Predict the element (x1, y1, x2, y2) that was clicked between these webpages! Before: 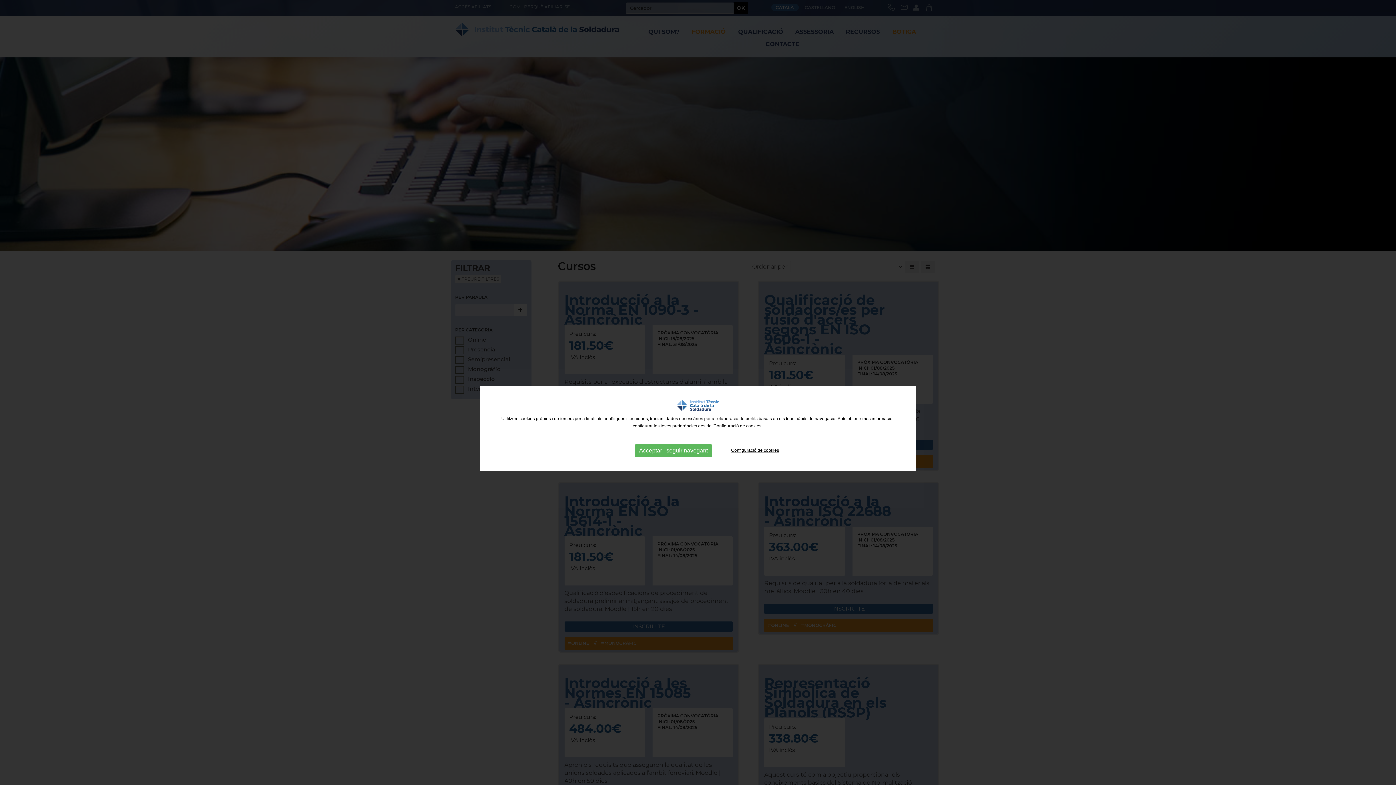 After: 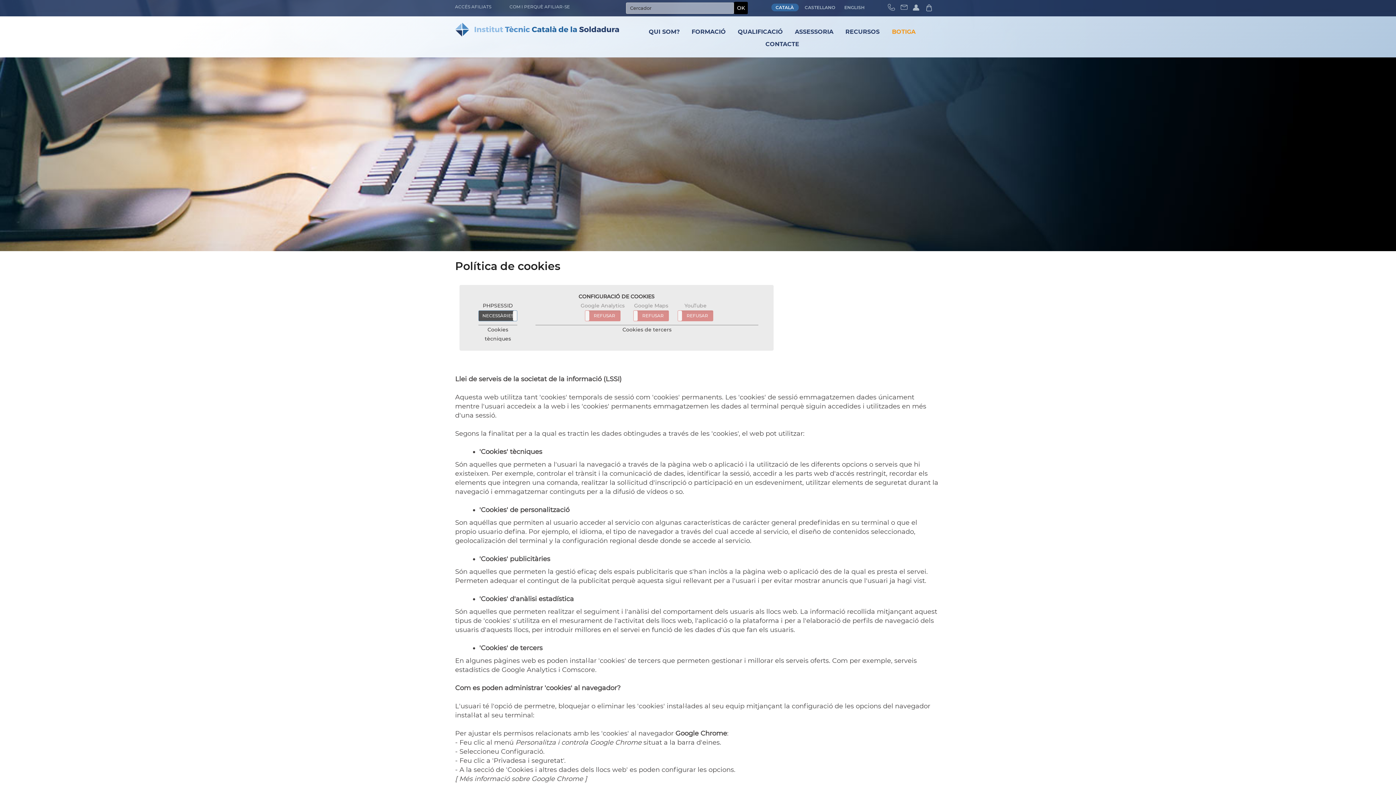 Action: bbox: (731, 447, 779, 453) label: Configuració de cookies